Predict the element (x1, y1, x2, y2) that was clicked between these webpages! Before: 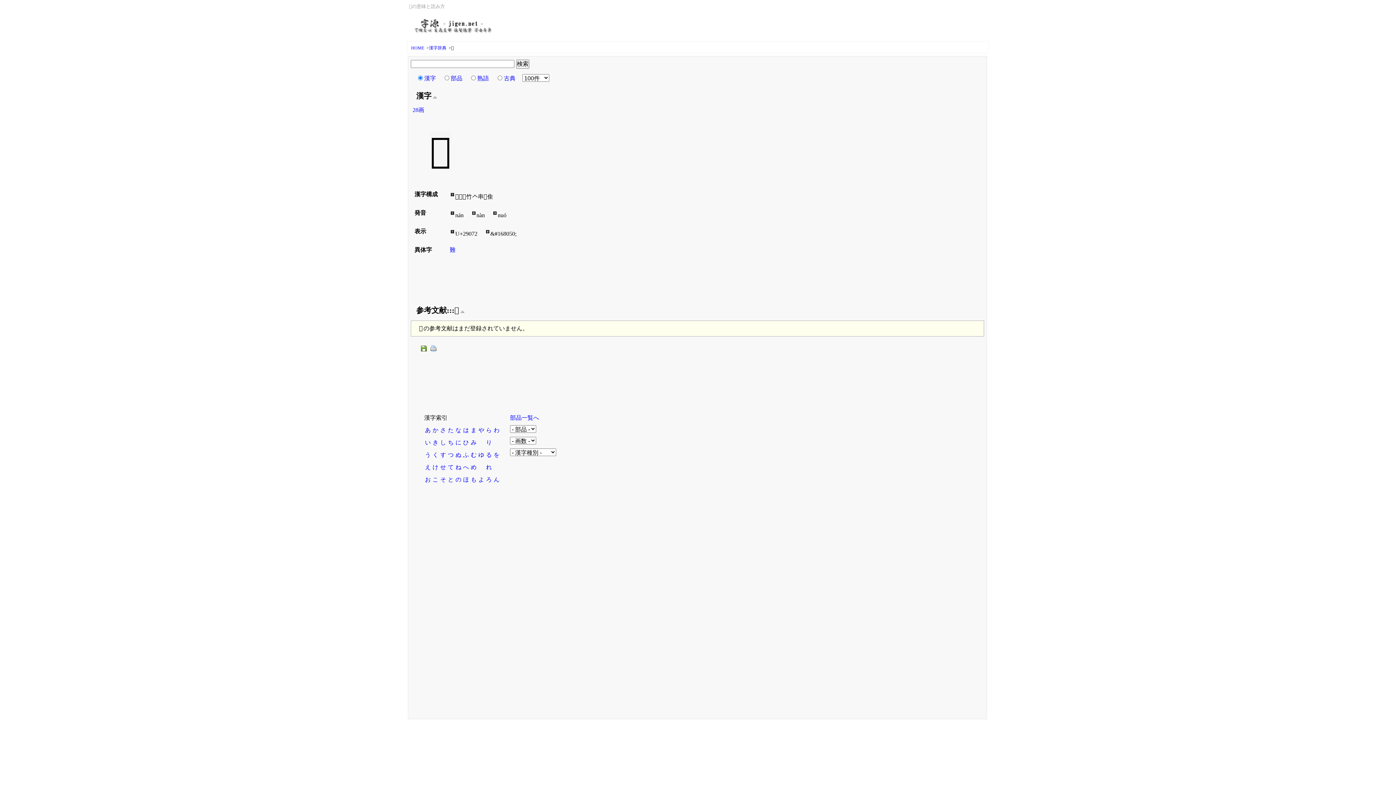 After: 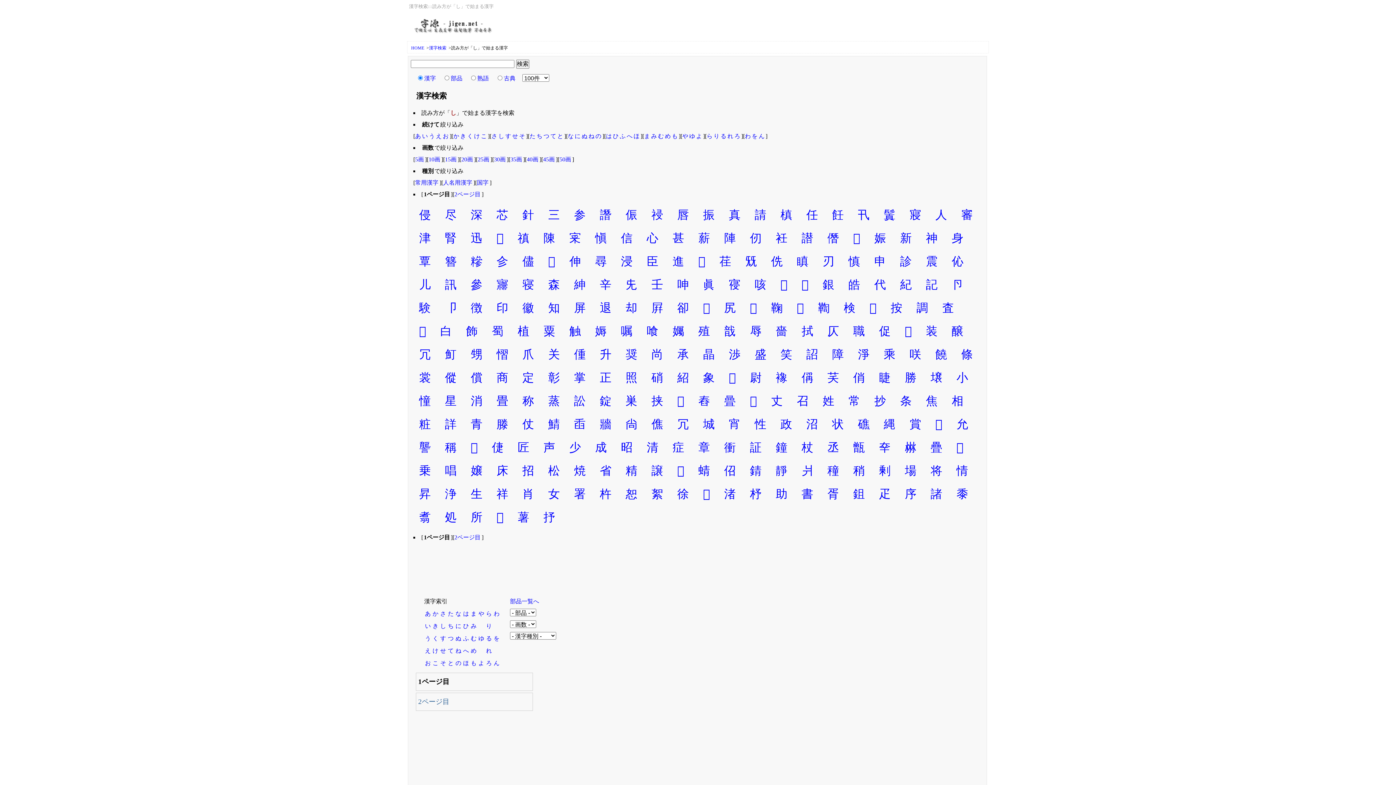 Action: label: し bbox: (440, 438, 447, 447)